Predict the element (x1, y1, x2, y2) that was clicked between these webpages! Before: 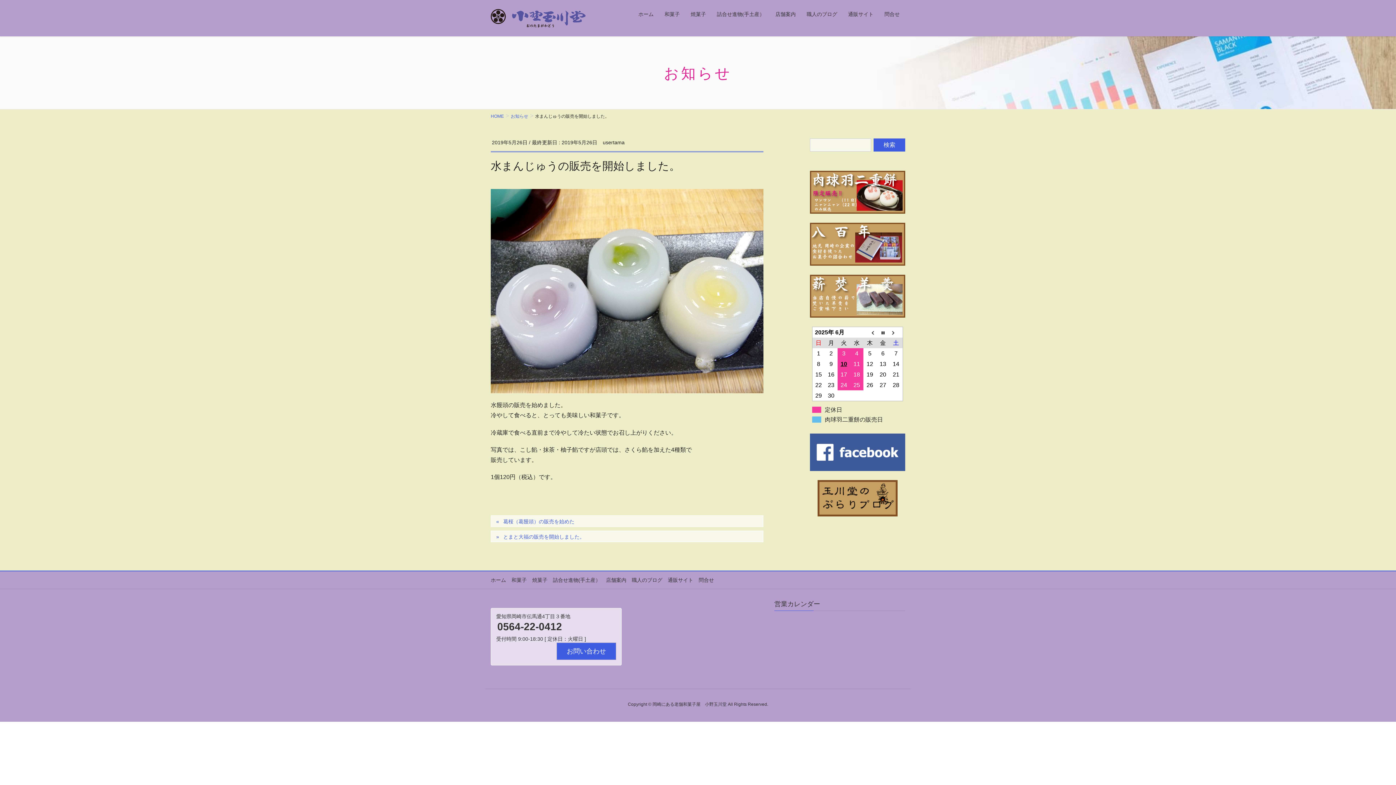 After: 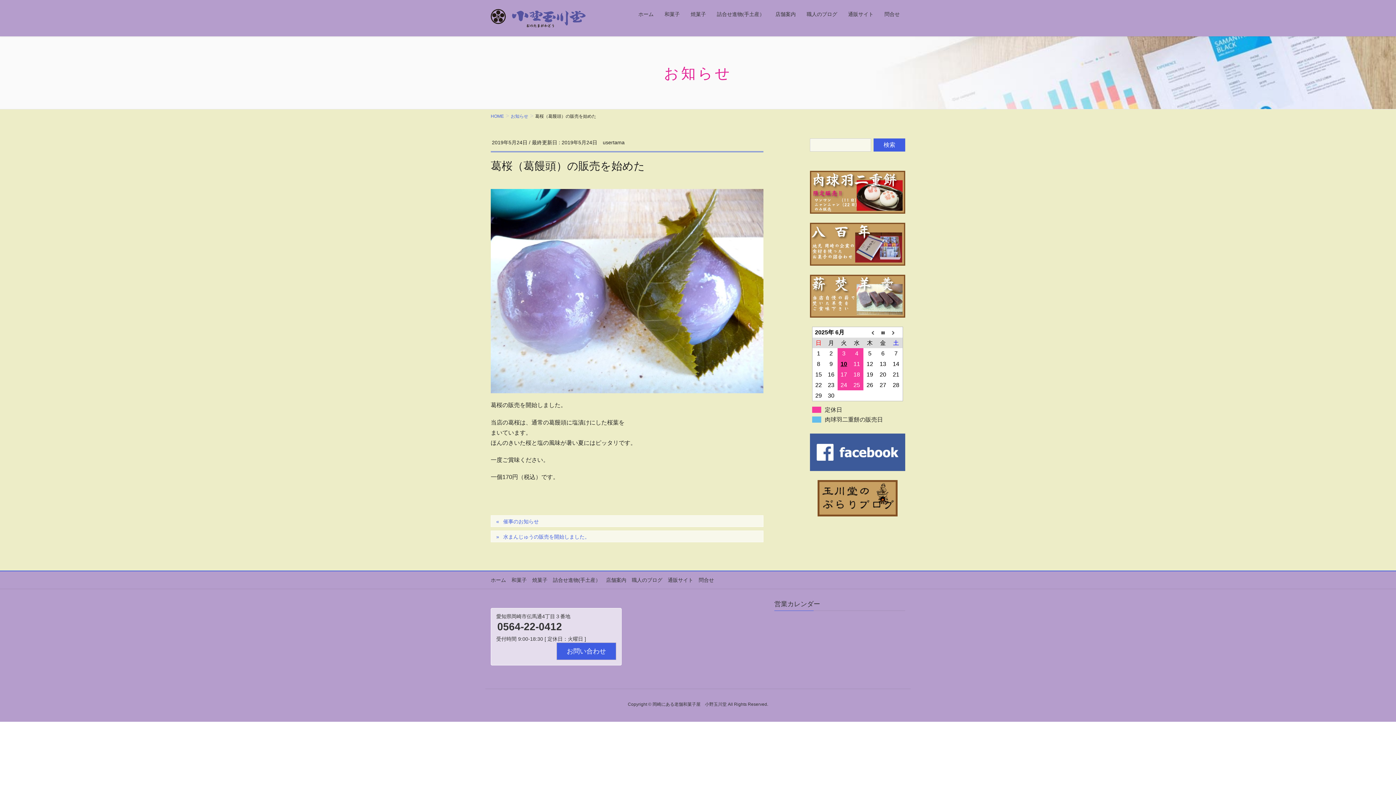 Action: bbox: (490, 515, 763, 527) label: 葛桜（葛饅頭）の販売を始めた